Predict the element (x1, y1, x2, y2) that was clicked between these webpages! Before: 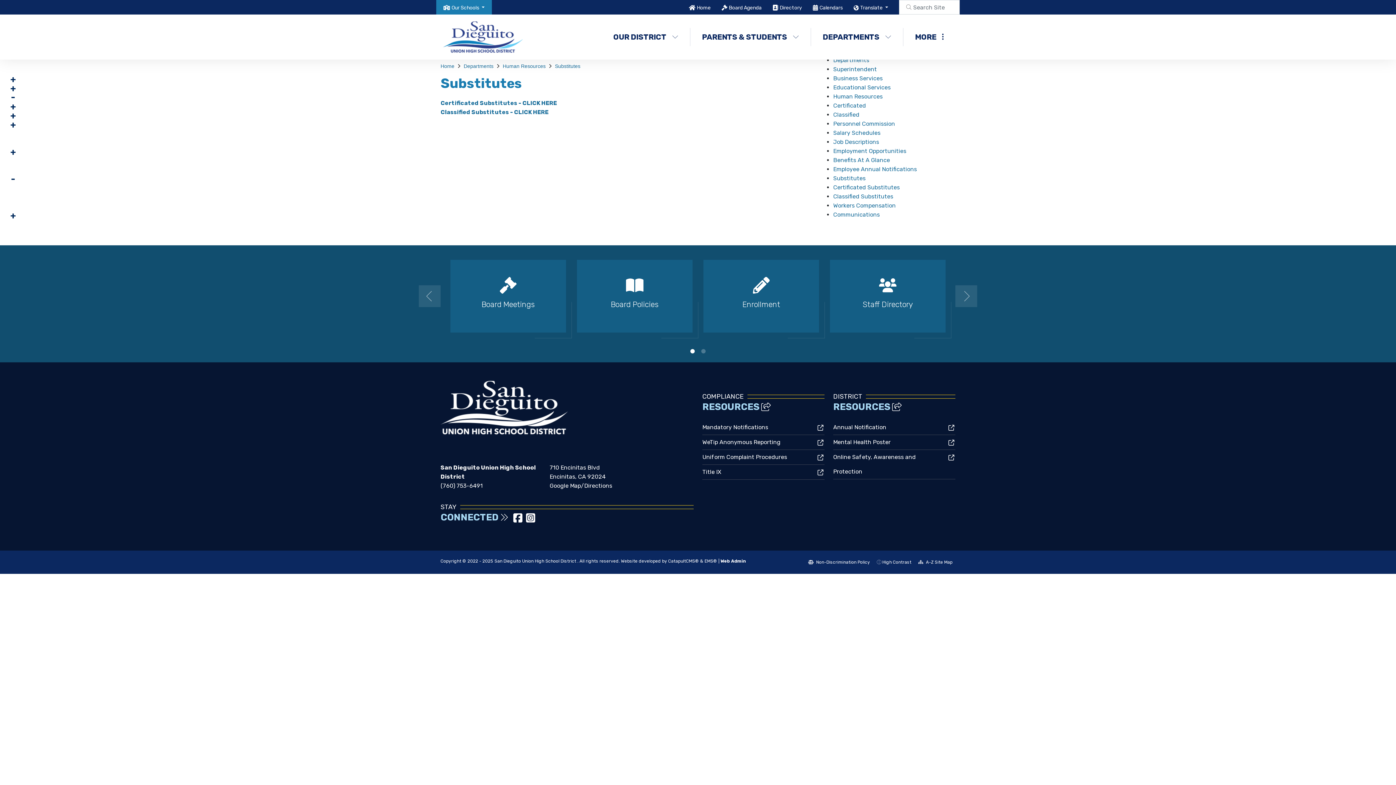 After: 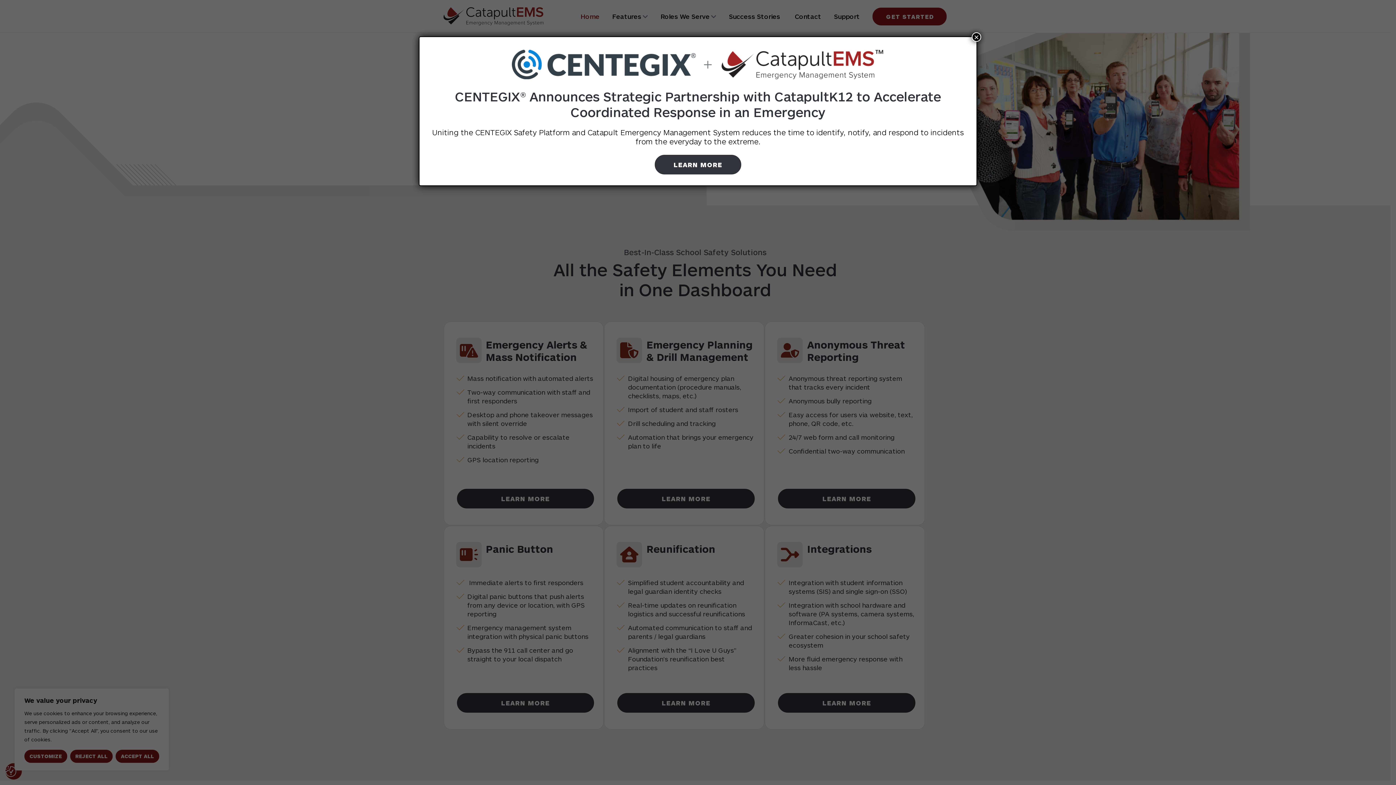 Action: label: EMS® bbox: (704, 558, 717, 564)